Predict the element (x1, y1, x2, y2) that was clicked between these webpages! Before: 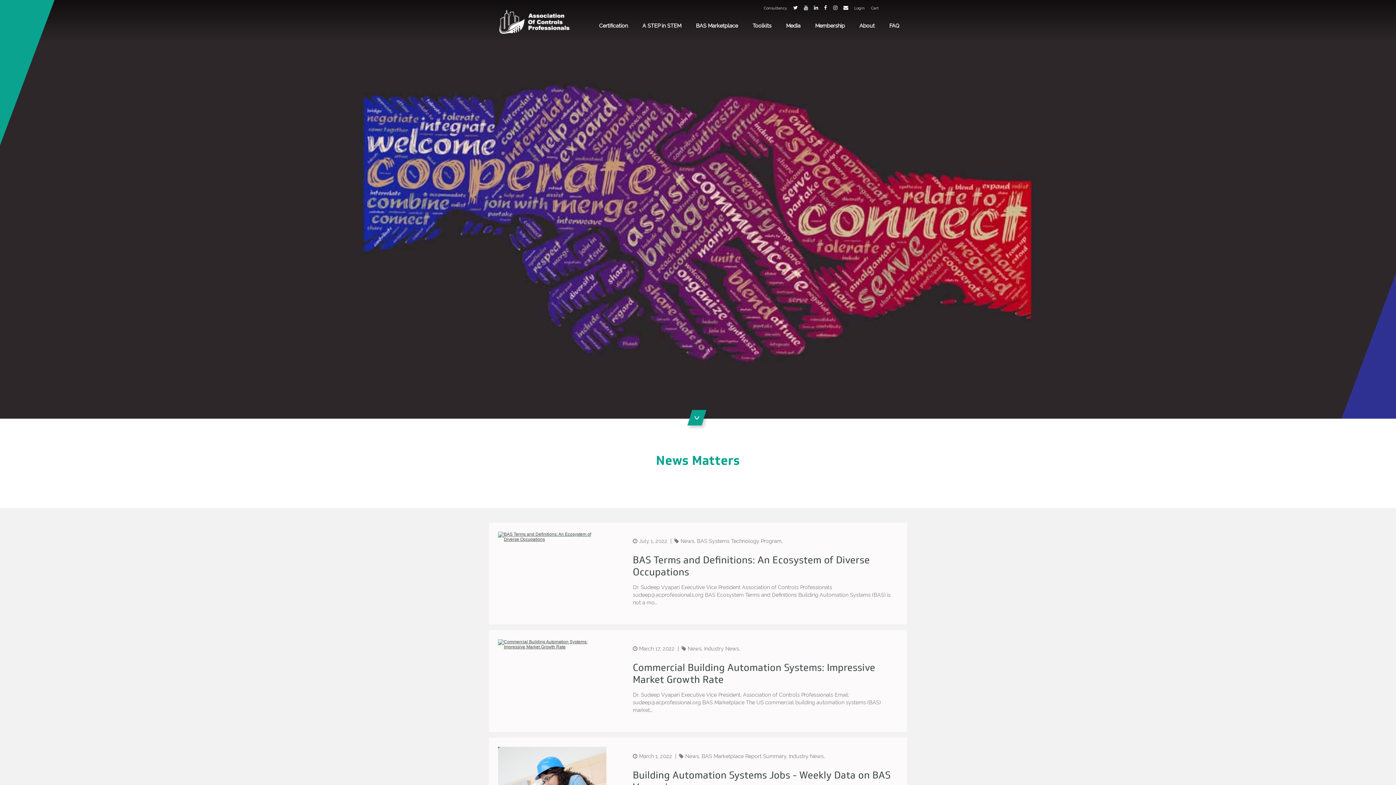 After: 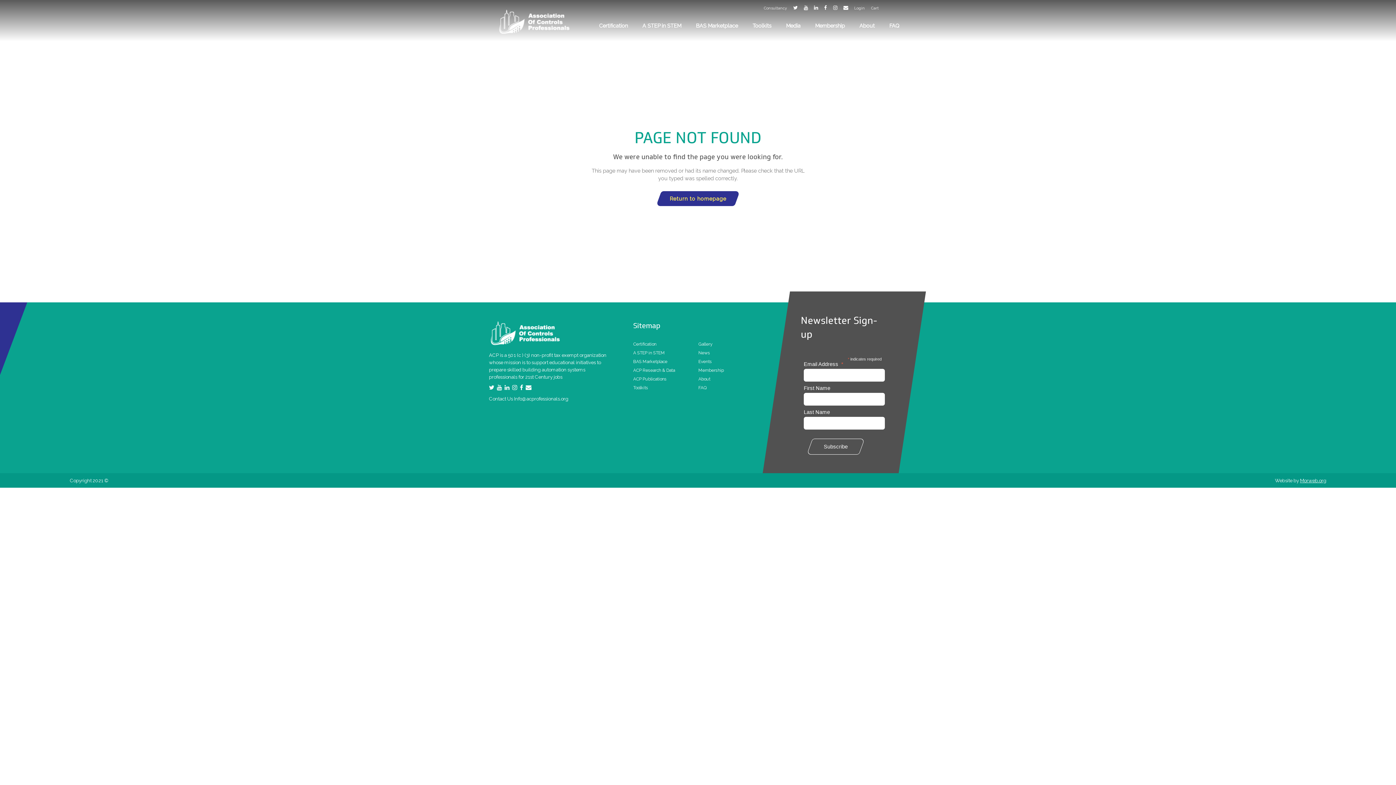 Action: bbox: (871, 5, 878, 10) label: Cart